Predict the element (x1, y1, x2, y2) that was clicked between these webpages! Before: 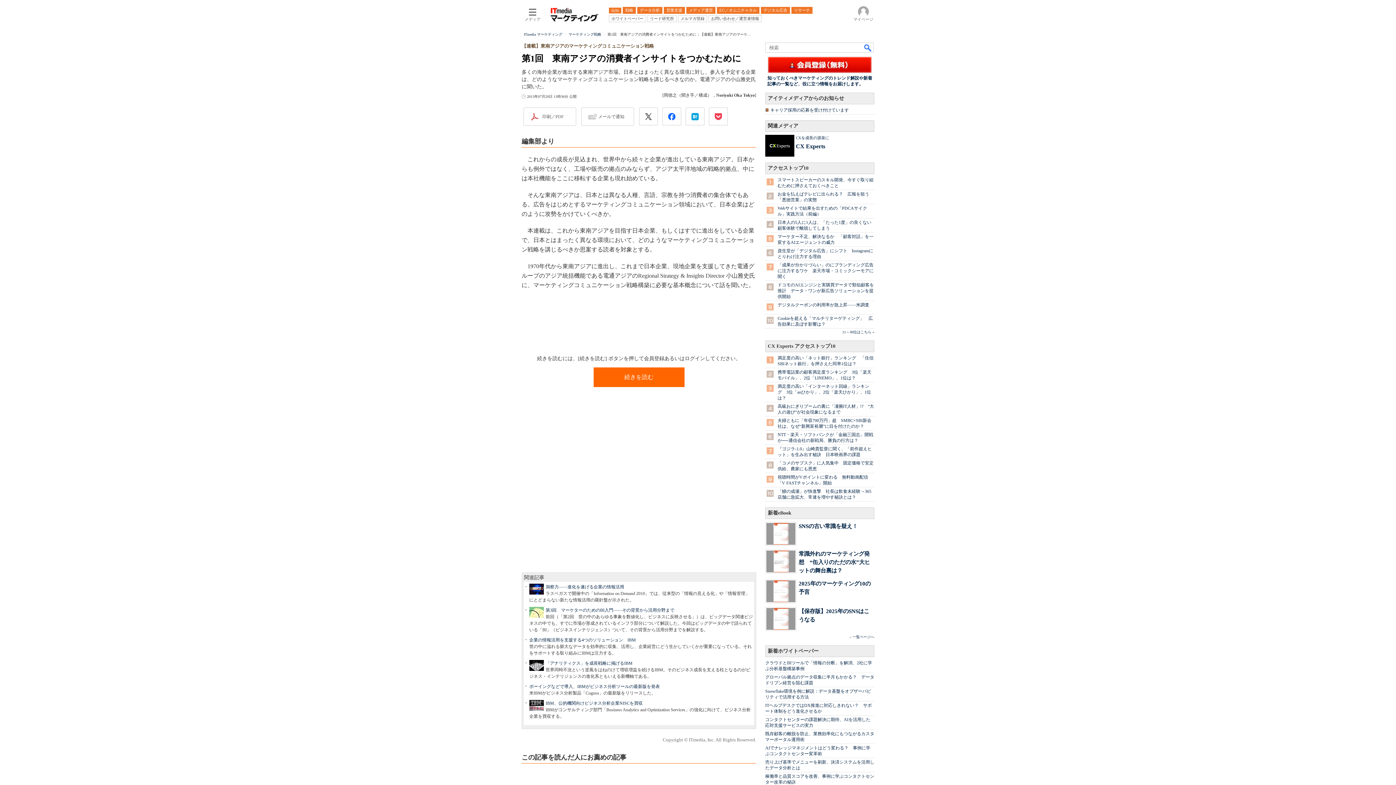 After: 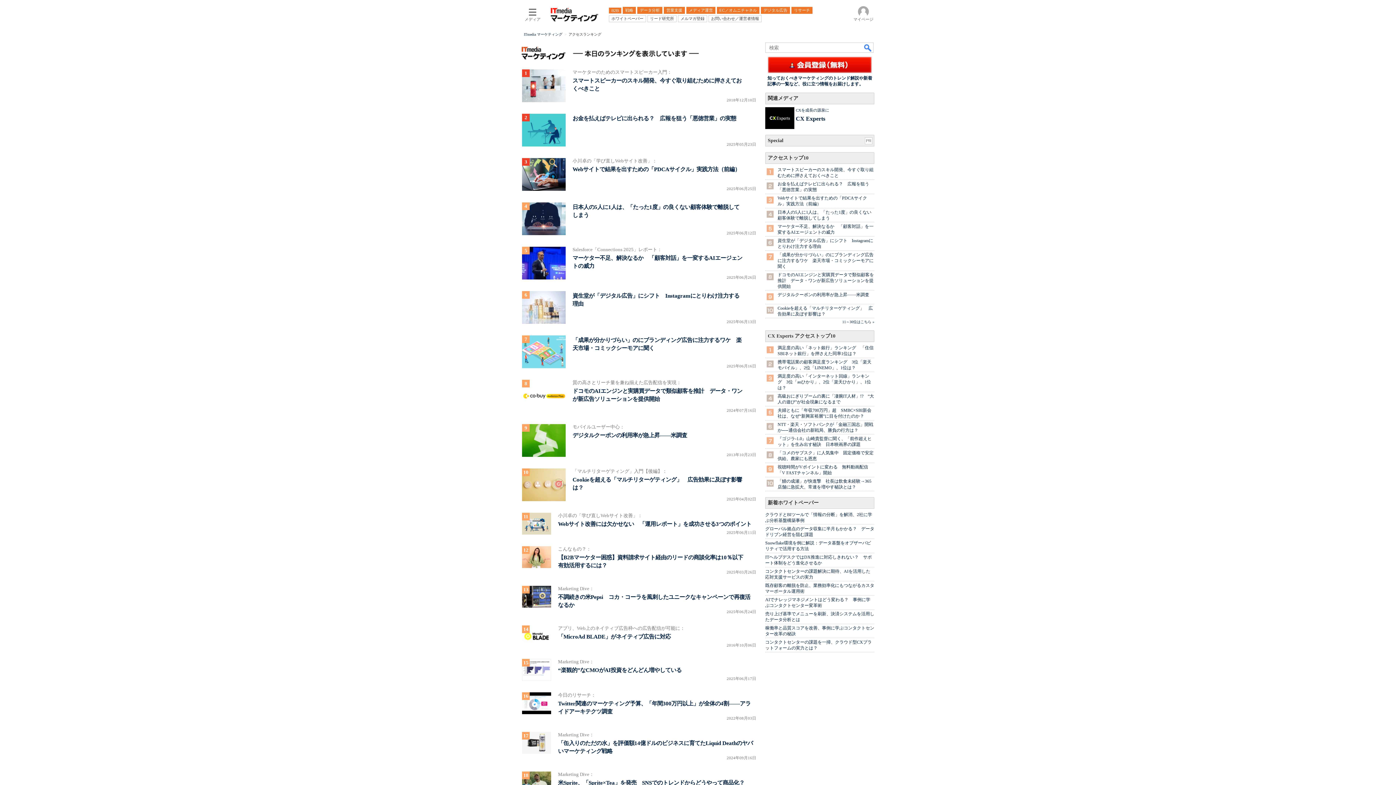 Action: label: 11～30位はこちら » bbox: (842, 330, 874, 334)